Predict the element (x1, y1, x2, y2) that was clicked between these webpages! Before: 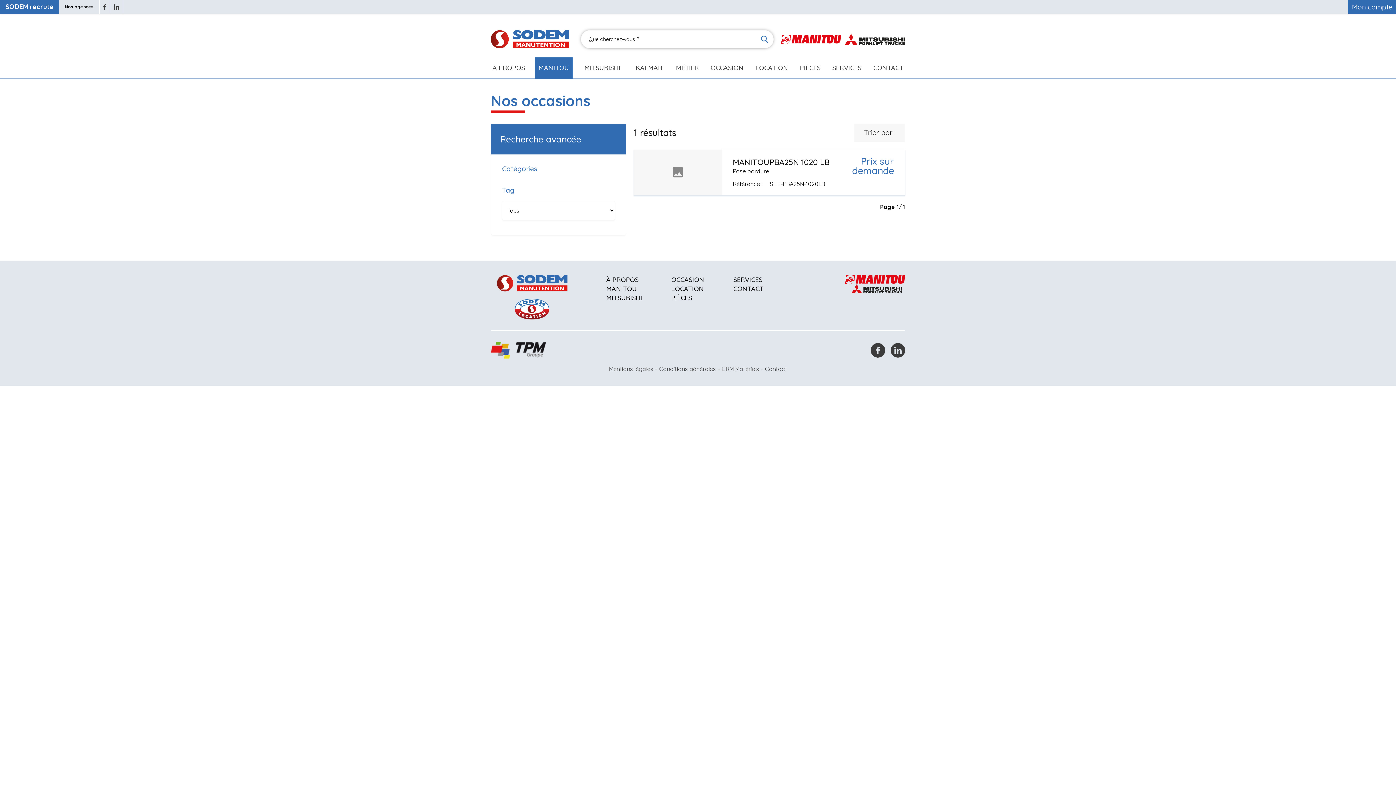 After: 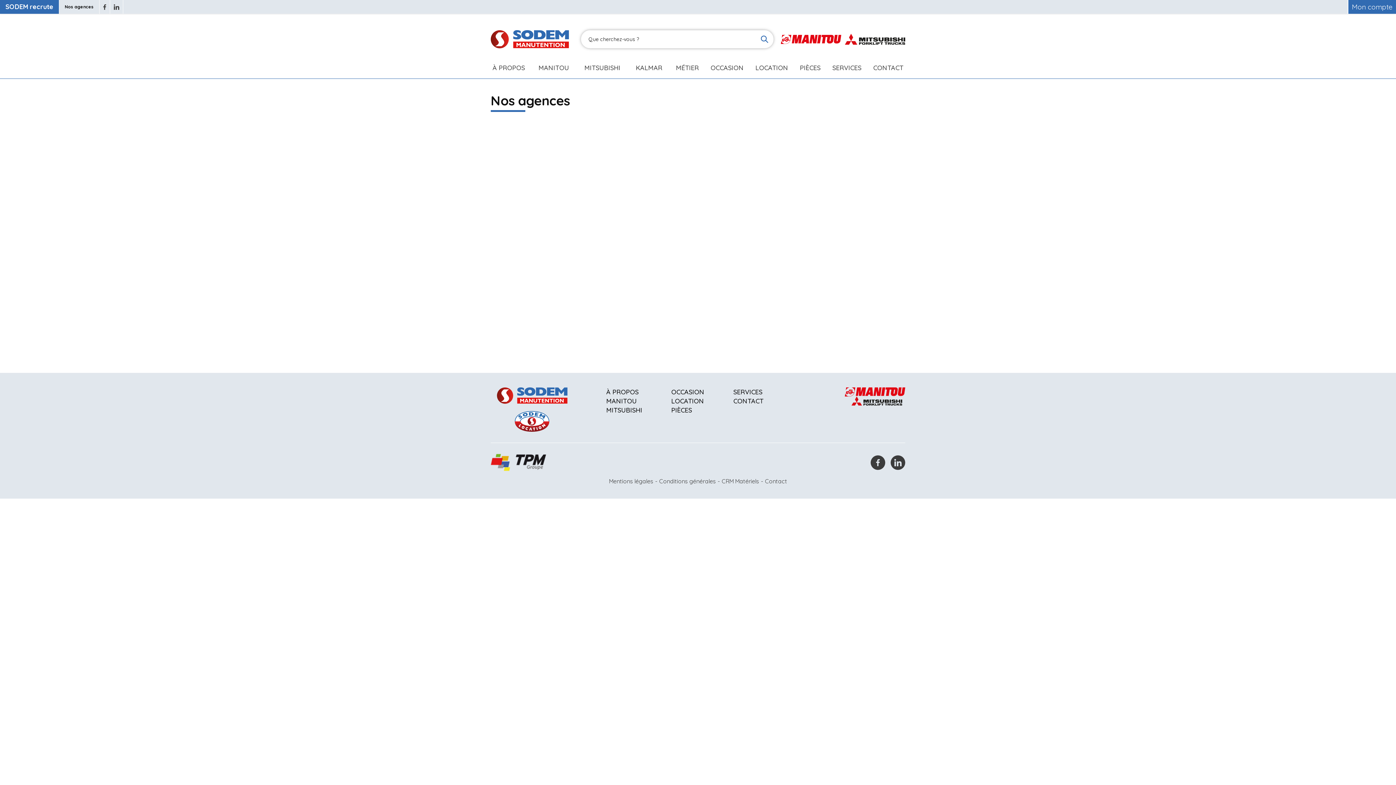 Action: bbox: (59, 0, 99, 13) label: Nos agences